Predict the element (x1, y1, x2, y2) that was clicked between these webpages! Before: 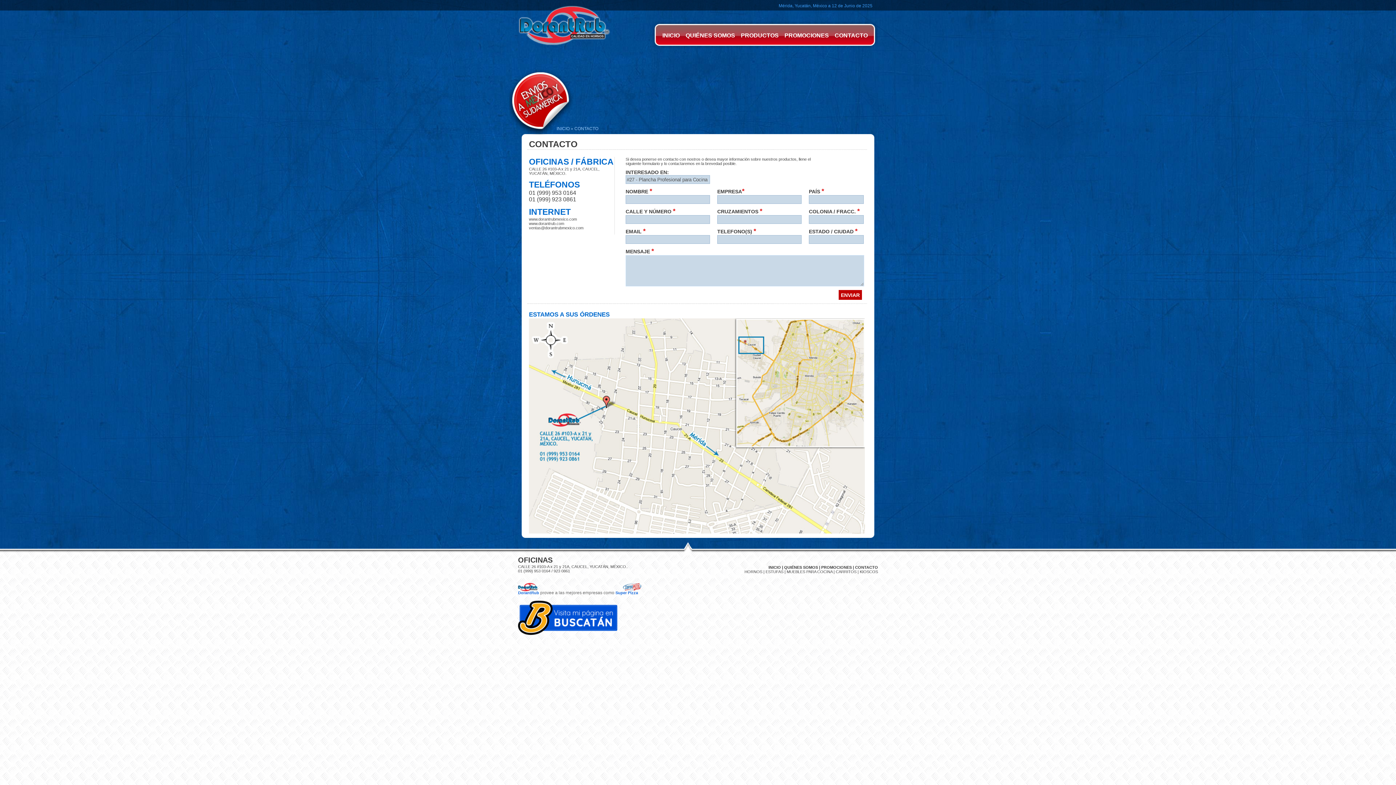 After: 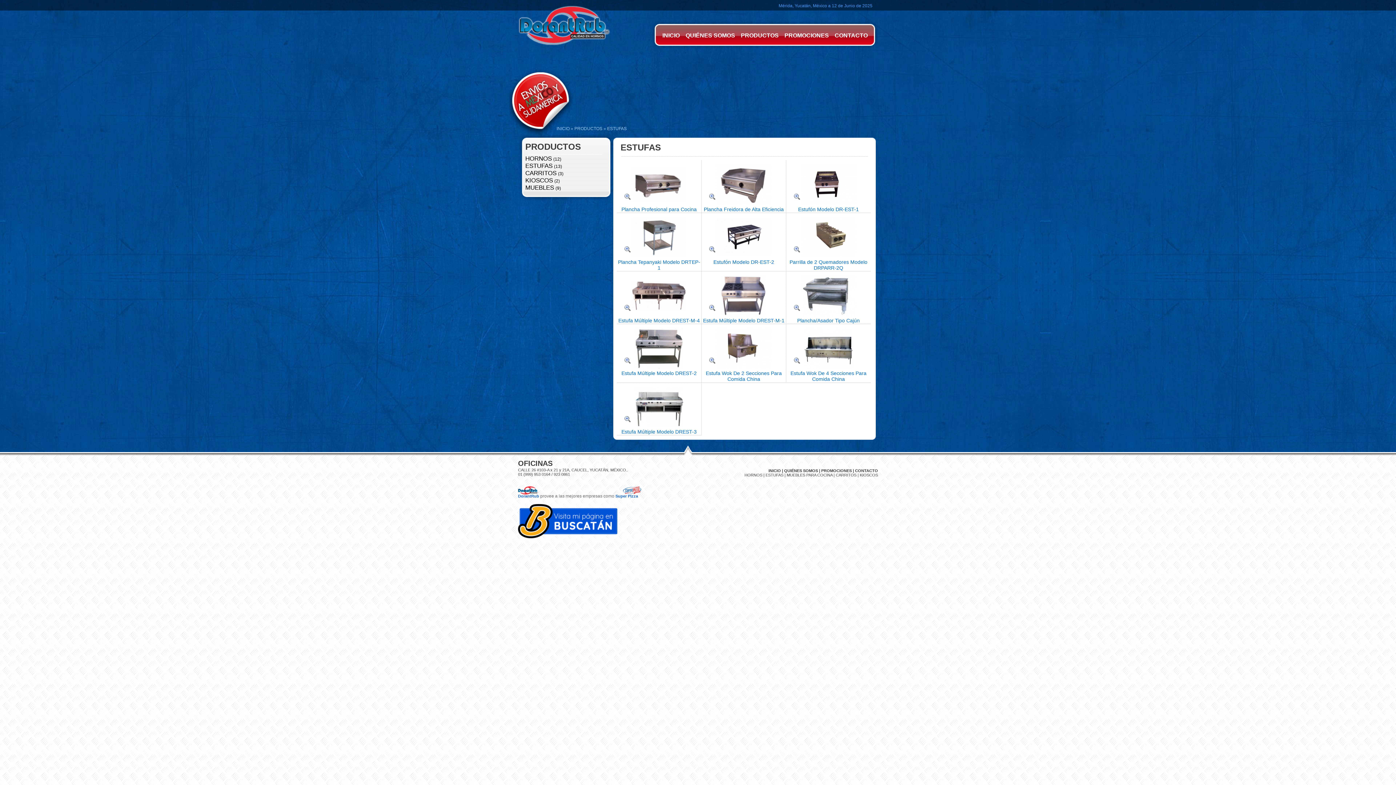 Action: bbox: (765, 569, 783, 574) label: ESTUFAS